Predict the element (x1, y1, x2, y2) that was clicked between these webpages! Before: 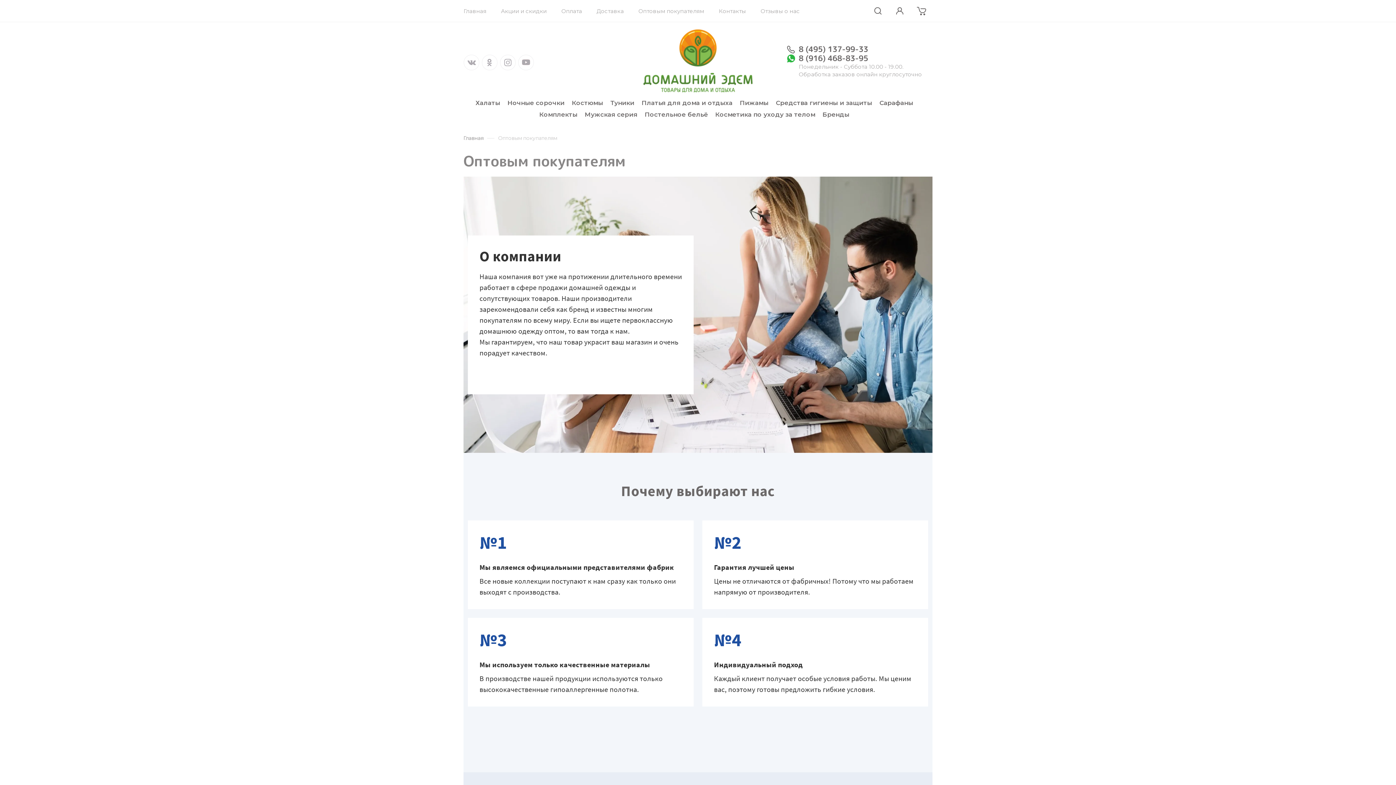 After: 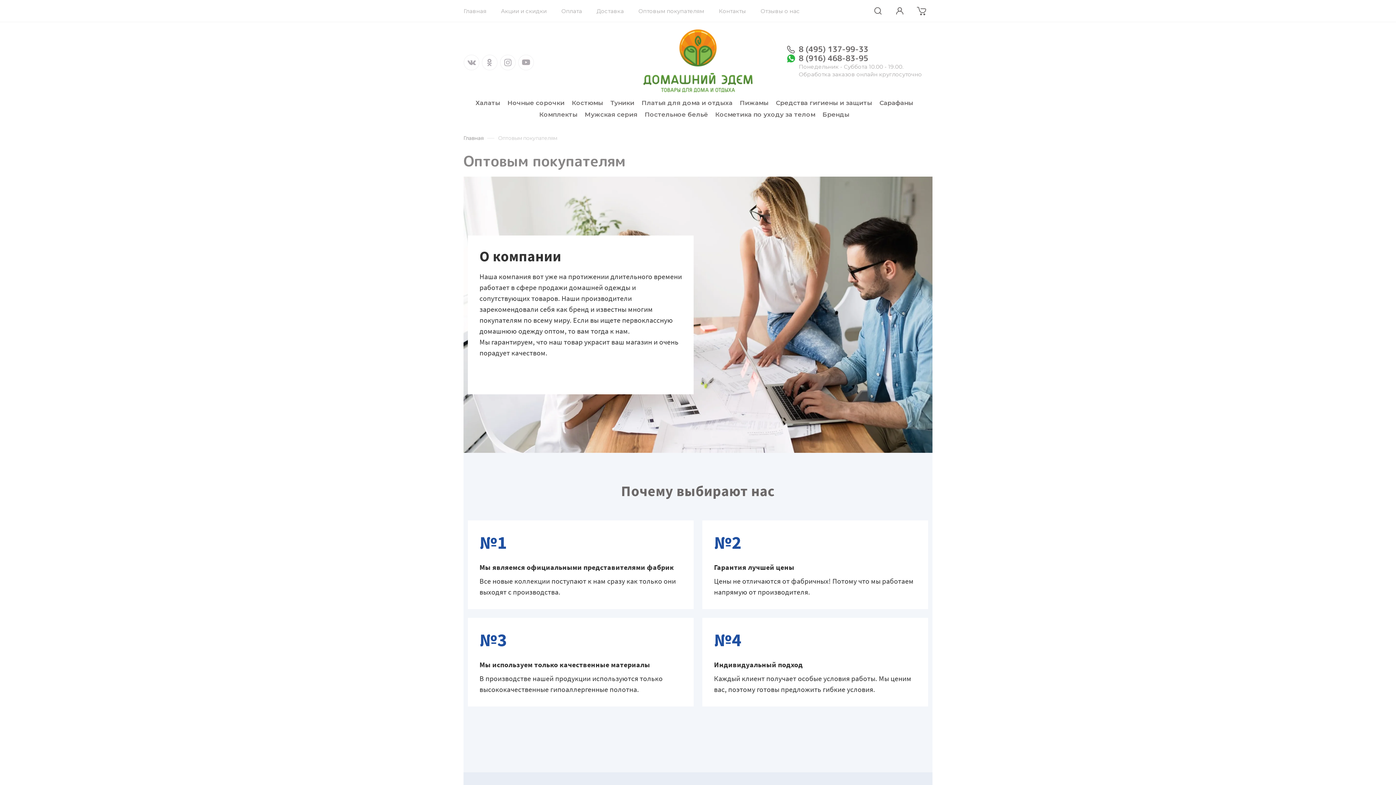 Action: bbox: (867, 0, 889, 21)